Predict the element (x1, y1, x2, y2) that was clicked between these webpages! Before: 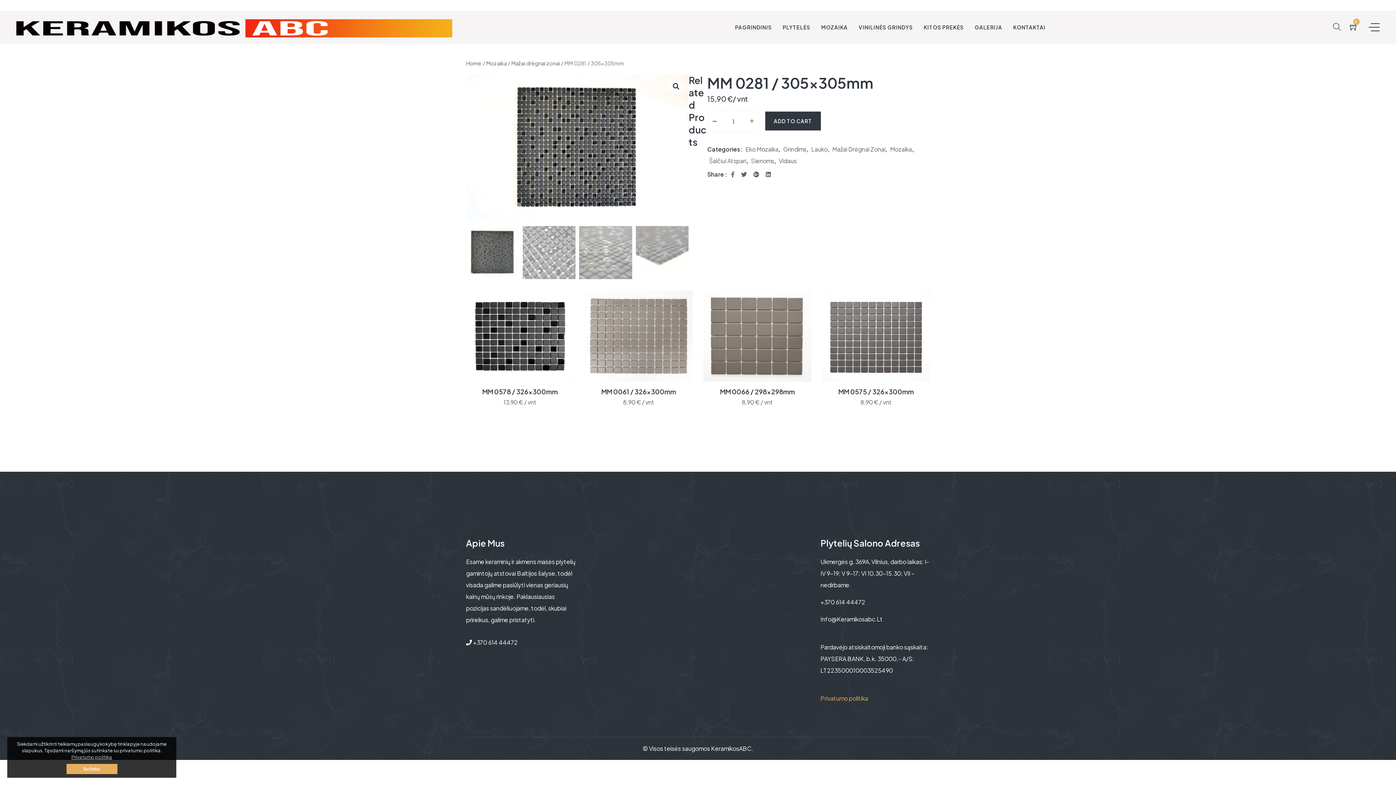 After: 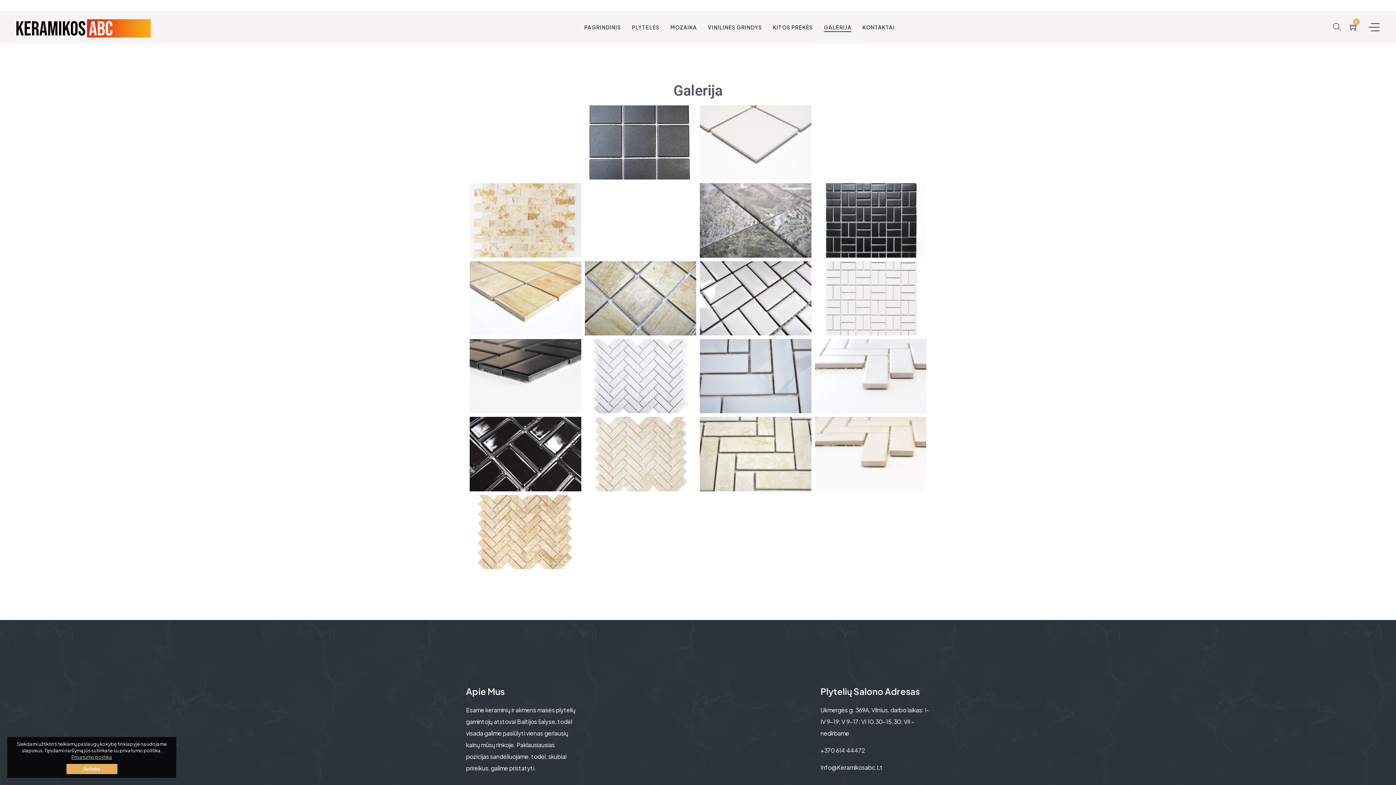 Action: label: GALERIJA bbox: (974, 24, 1002, 32)